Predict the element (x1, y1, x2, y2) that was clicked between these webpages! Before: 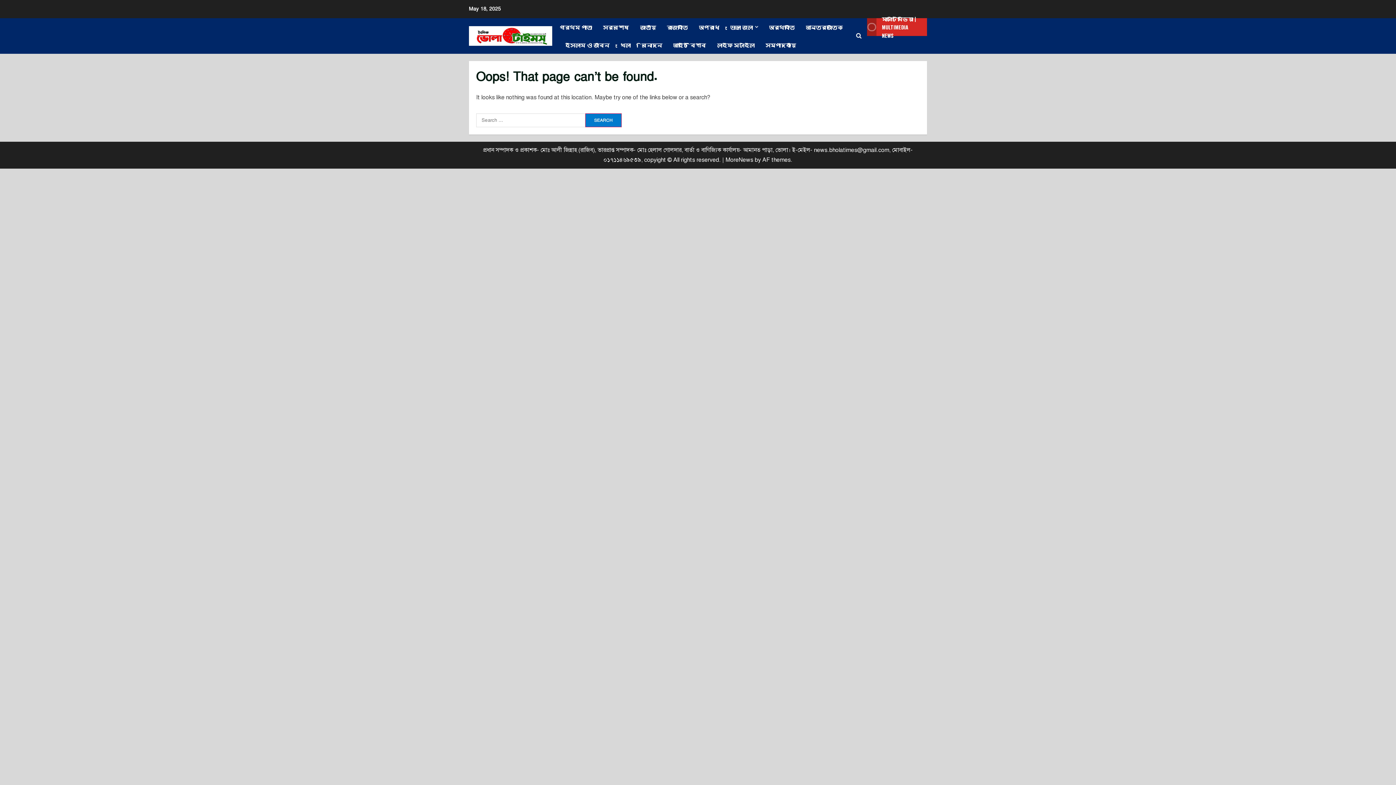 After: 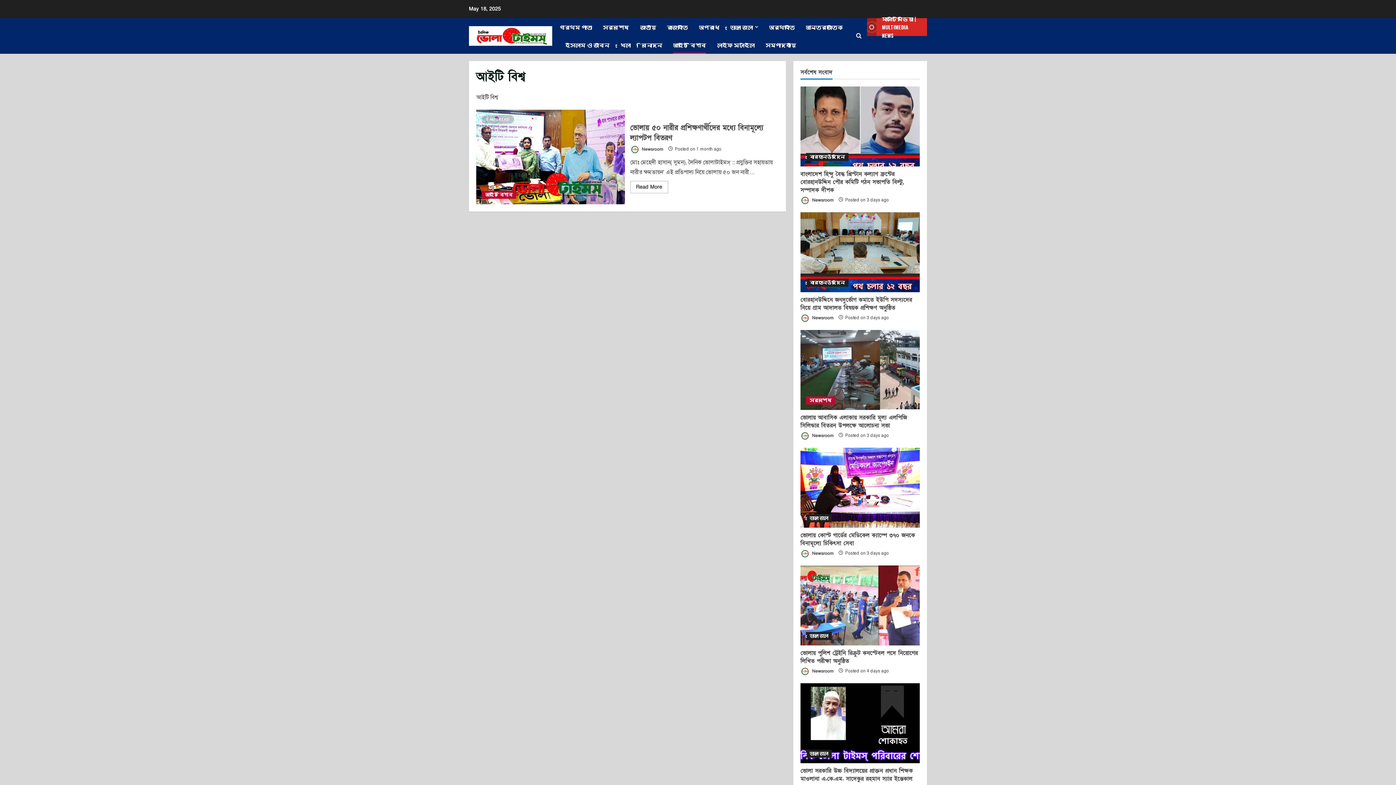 Action: bbox: (667, 36, 711, 53) label: আইটি বিশ্ব